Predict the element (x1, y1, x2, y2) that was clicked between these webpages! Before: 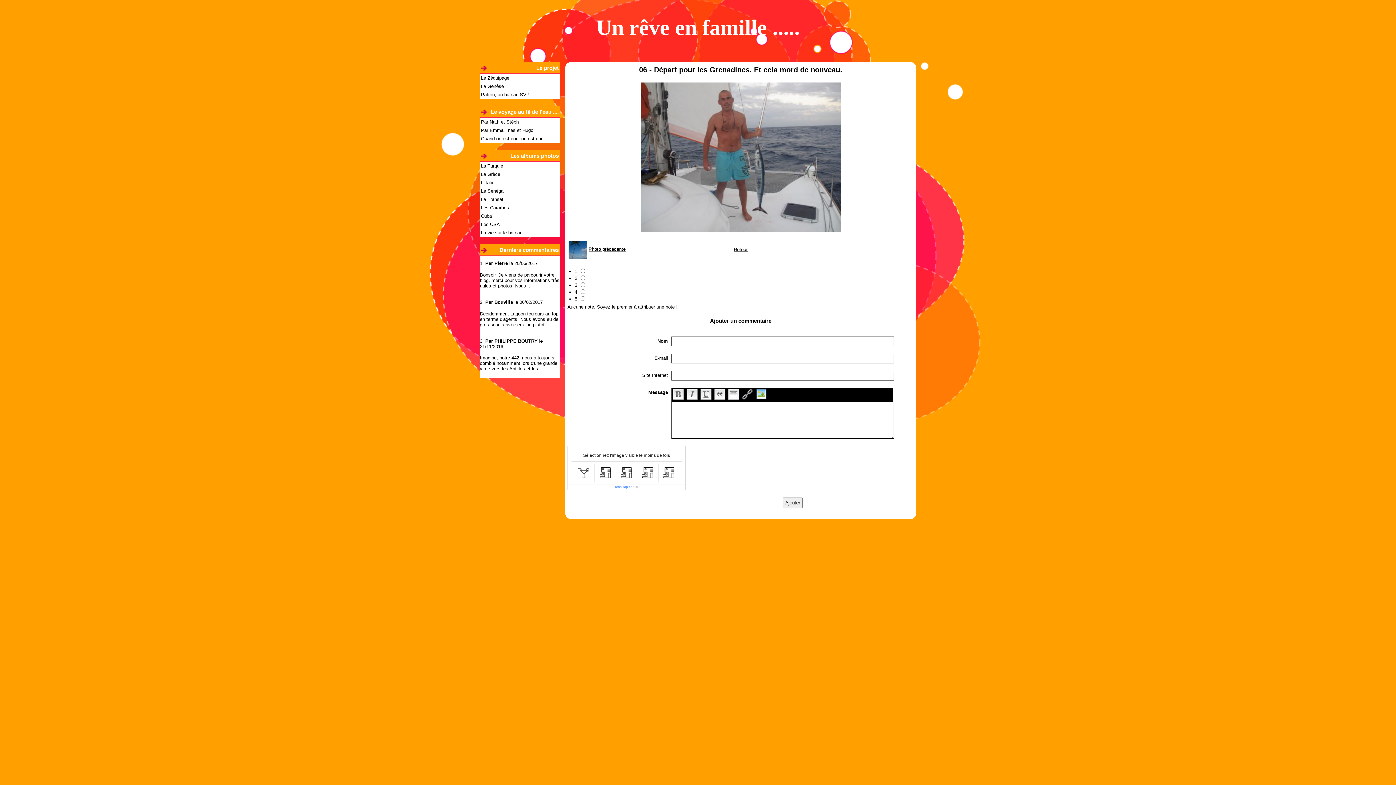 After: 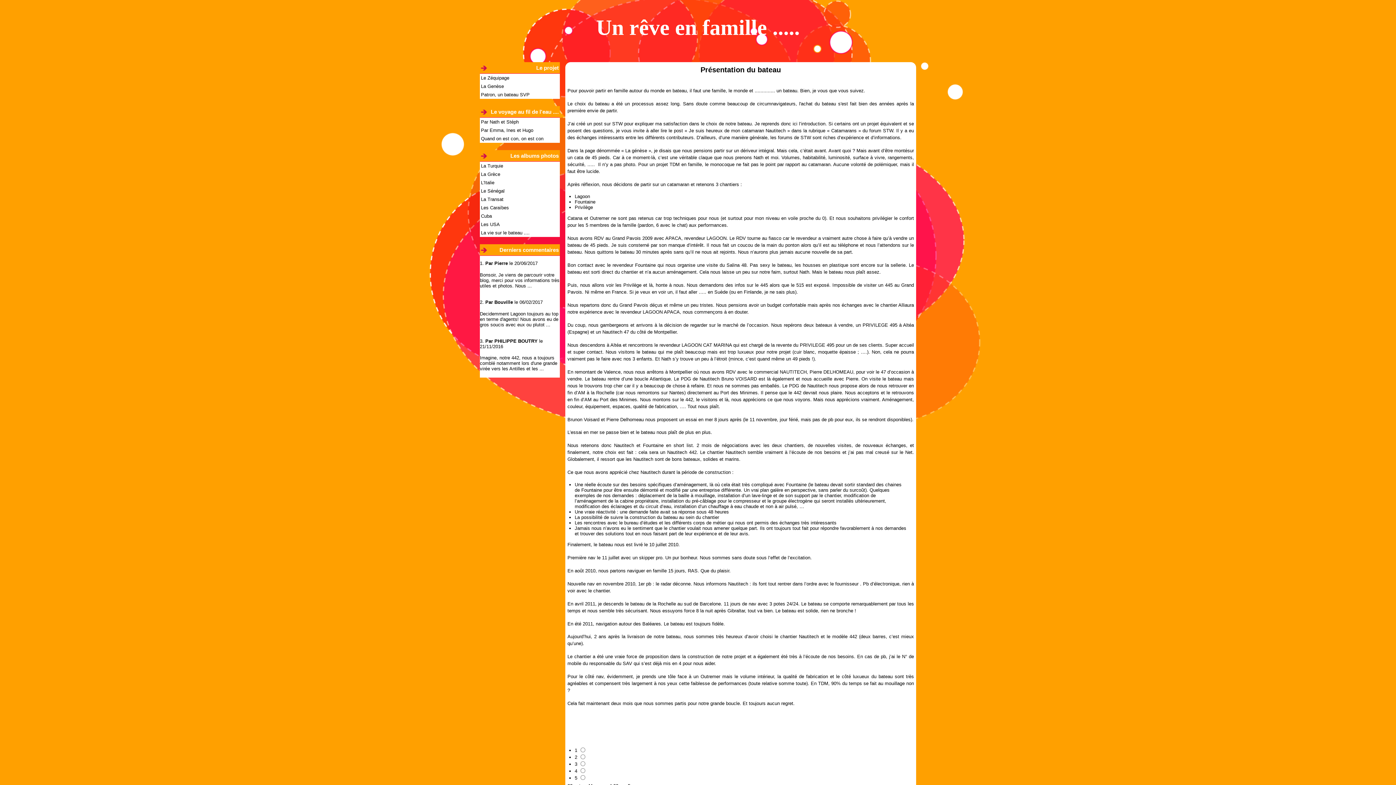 Action: bbox: (480, 311, 558, 327) label: Decidemment Lagoon toujours au top en terme d'agents! Nous avons eu de gros soucis avec eux ou plutot ...